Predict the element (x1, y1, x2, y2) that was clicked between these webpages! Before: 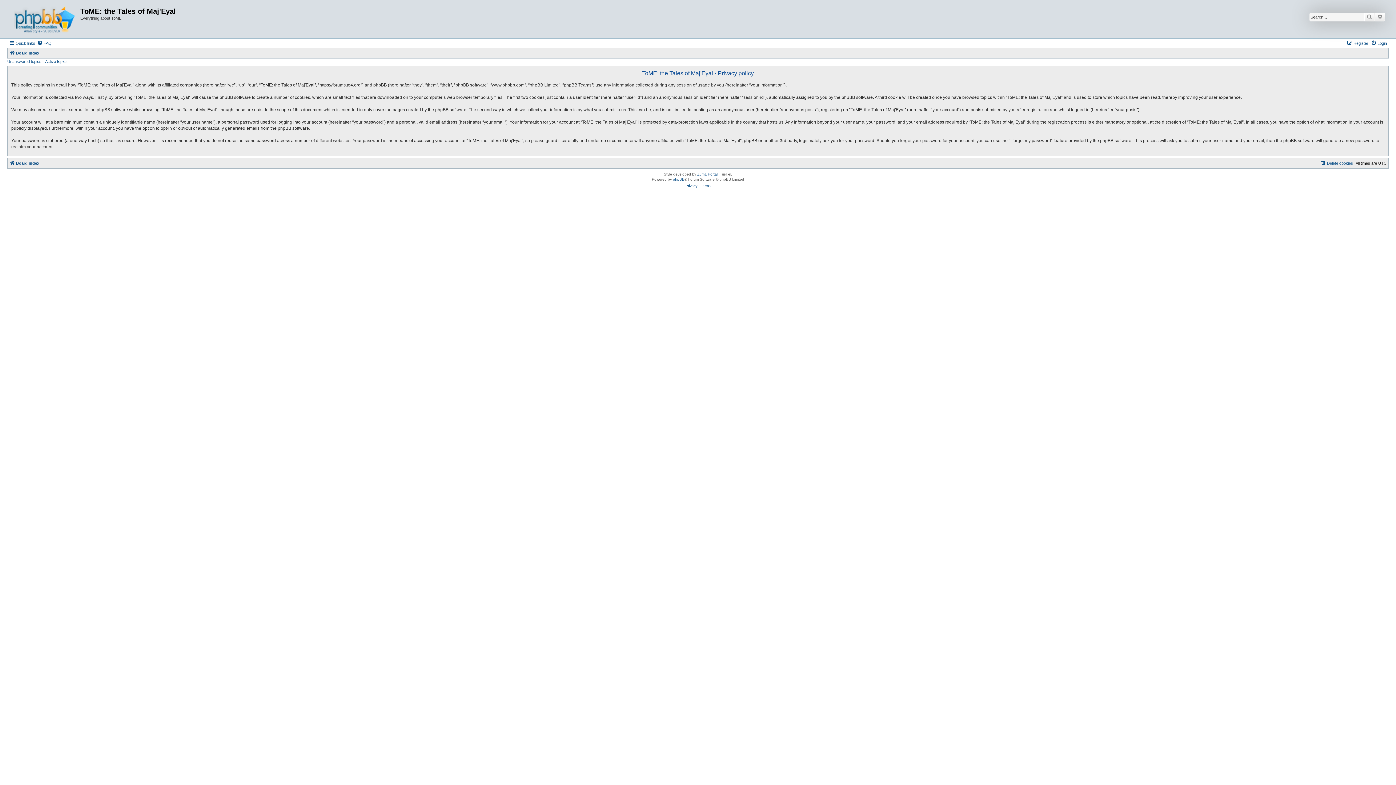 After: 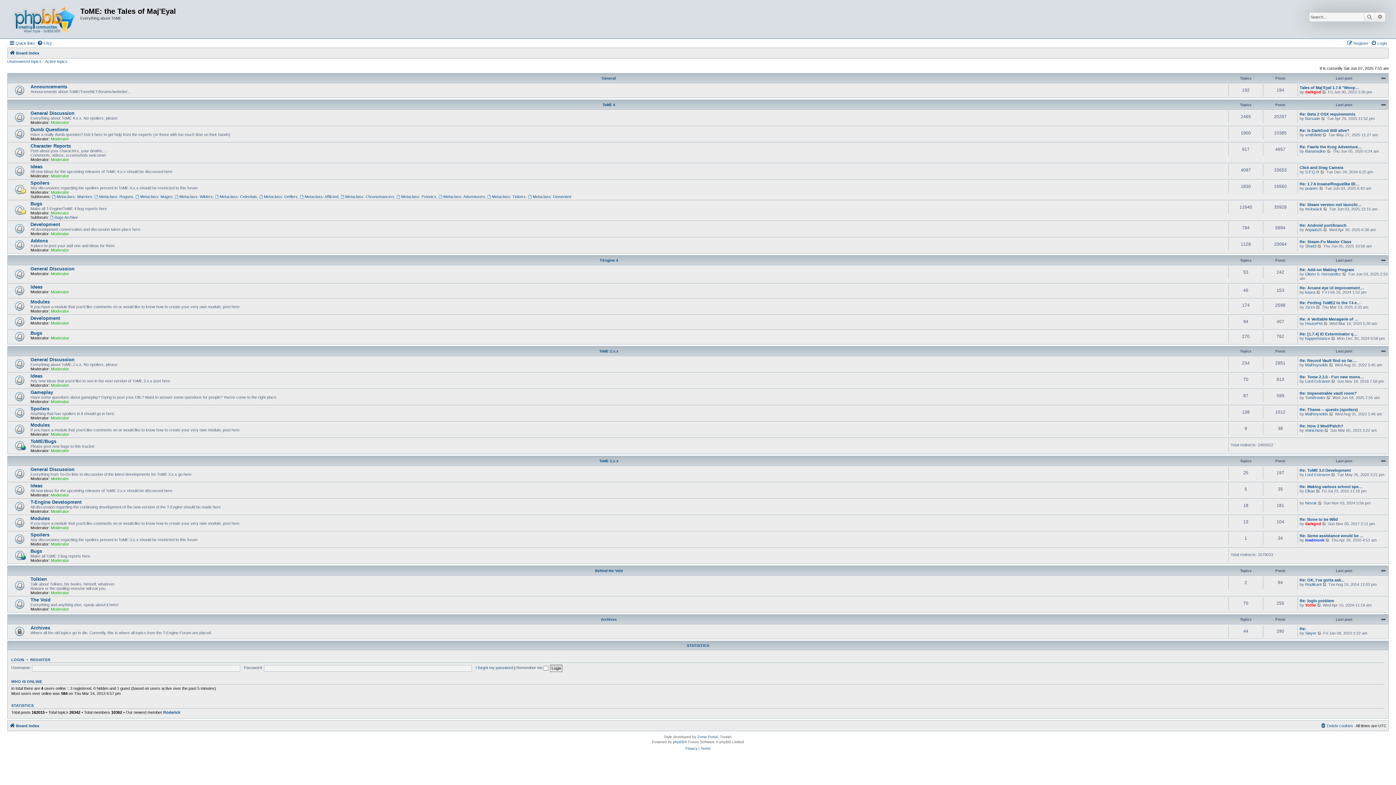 Action: label: Board index bbox: (9, 158, 39, 167)